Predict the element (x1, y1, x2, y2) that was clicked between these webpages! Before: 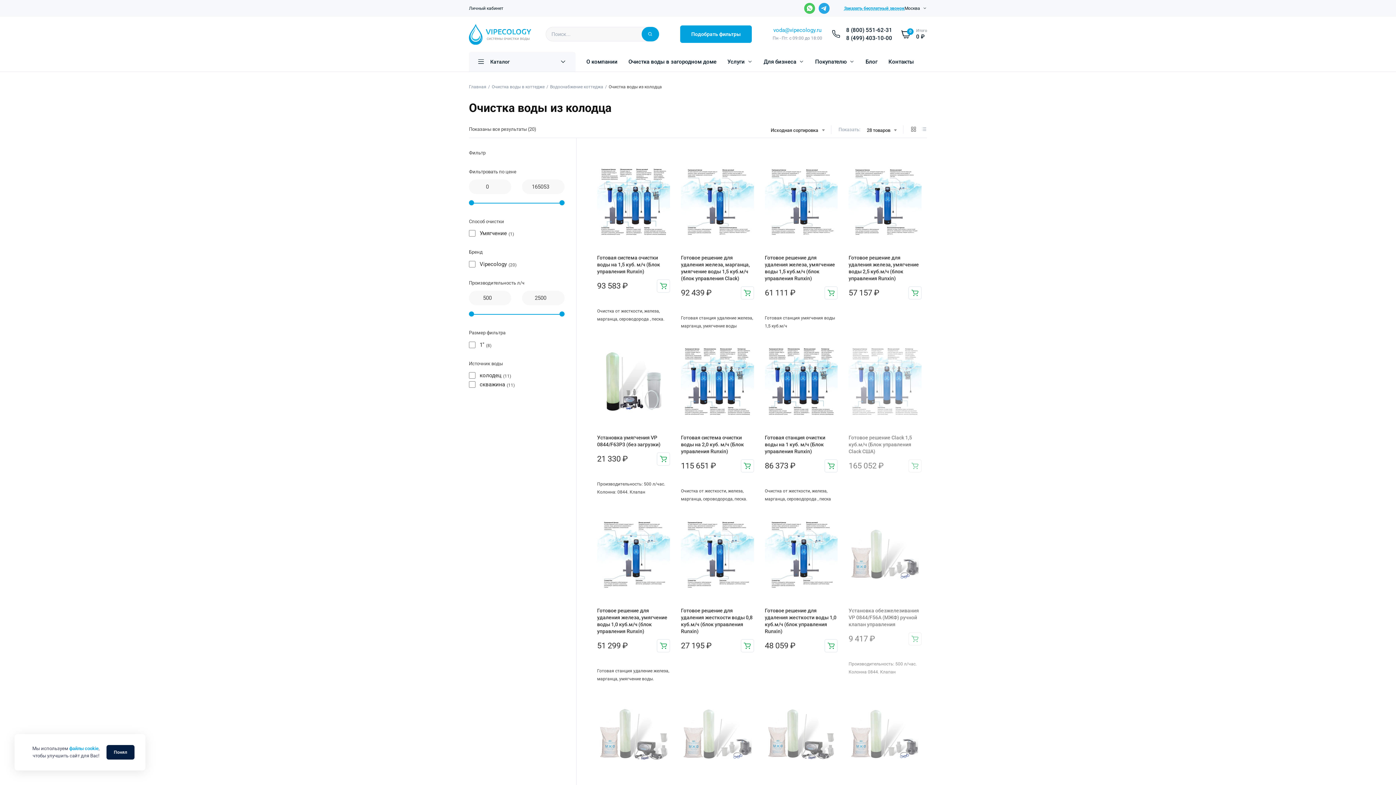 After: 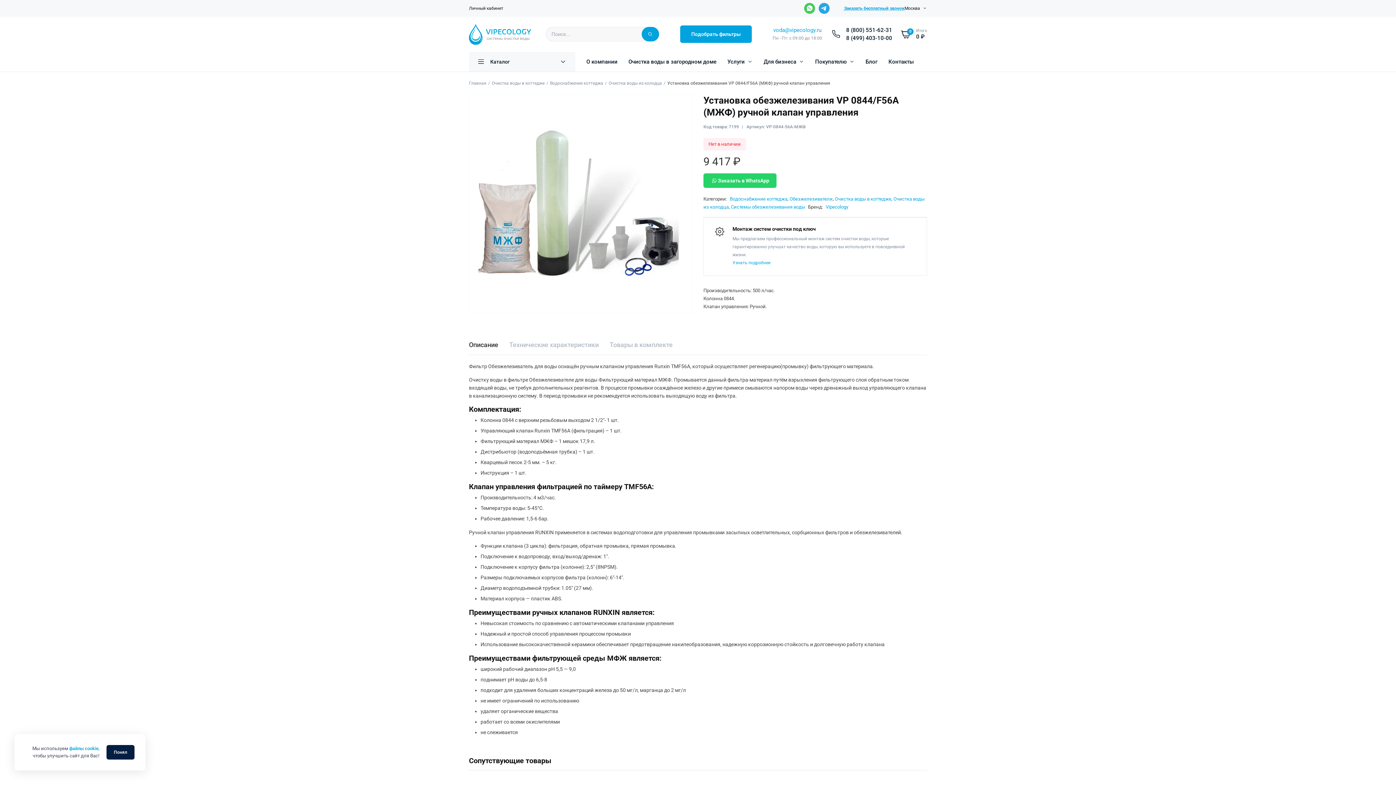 Action: label: Прочитайте больше о “Установка обезжелезивания VP 0844/F56A (МЖФ) ручной клапан управления” bbox: (908, 632, 921, 645)